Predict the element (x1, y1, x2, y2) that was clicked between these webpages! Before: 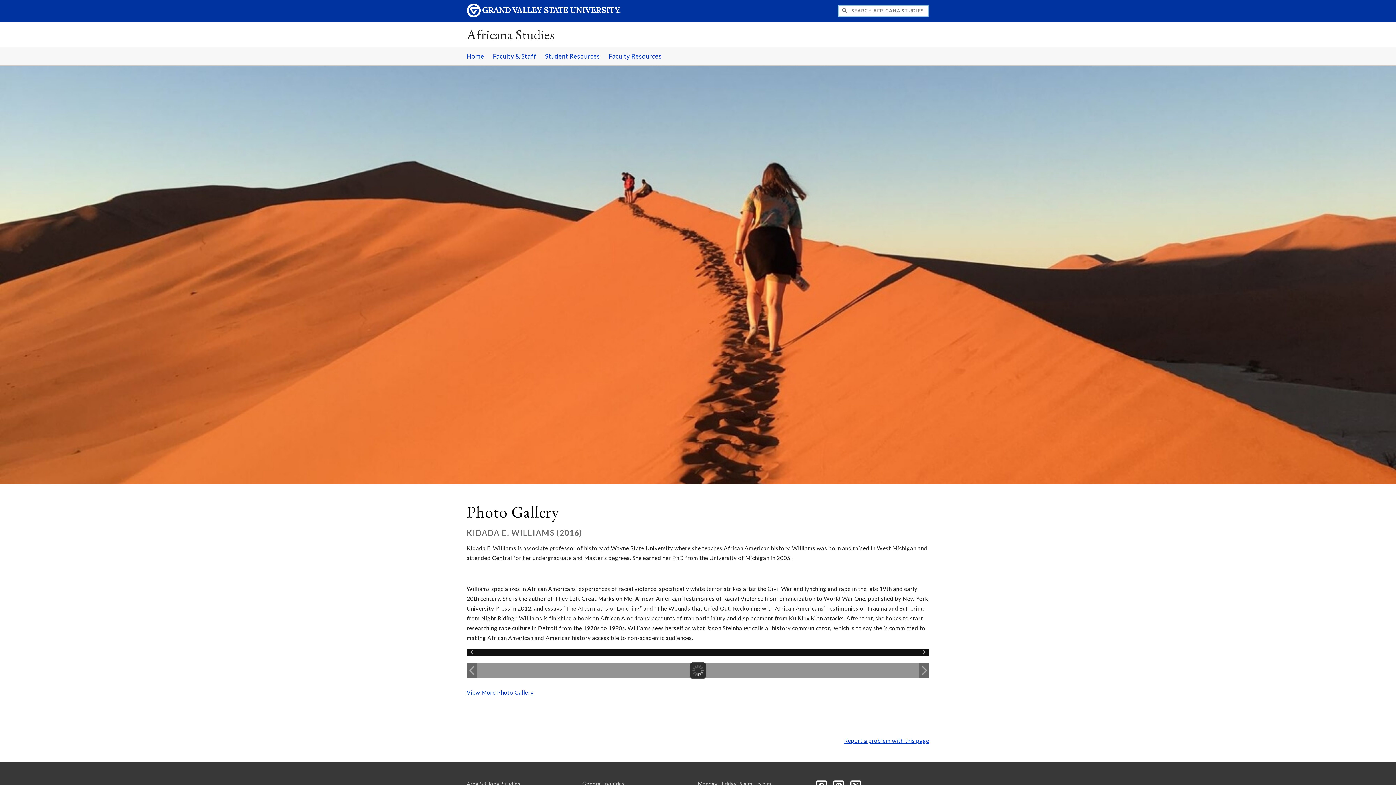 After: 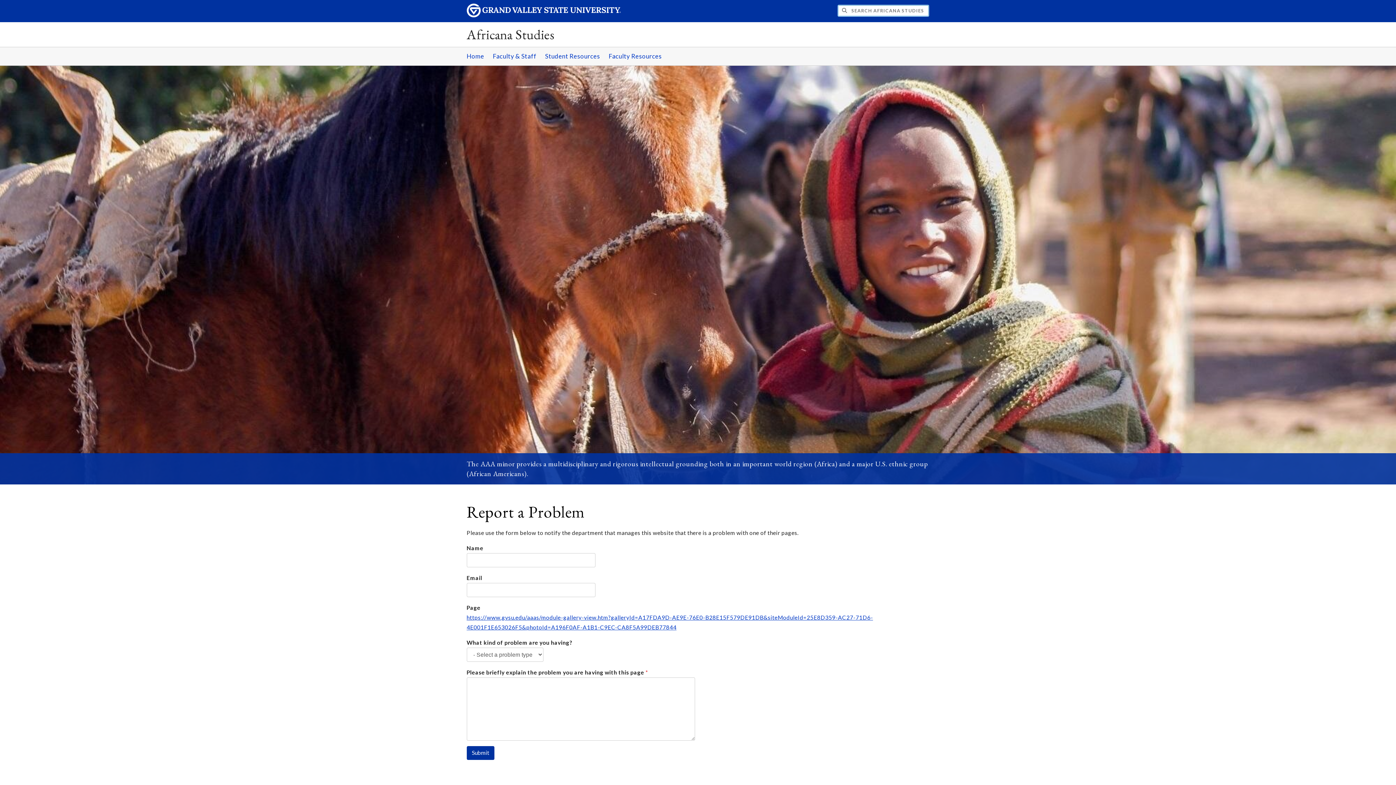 Action: label: Report a problem with this page bbox: (844, 737, 929, 744)